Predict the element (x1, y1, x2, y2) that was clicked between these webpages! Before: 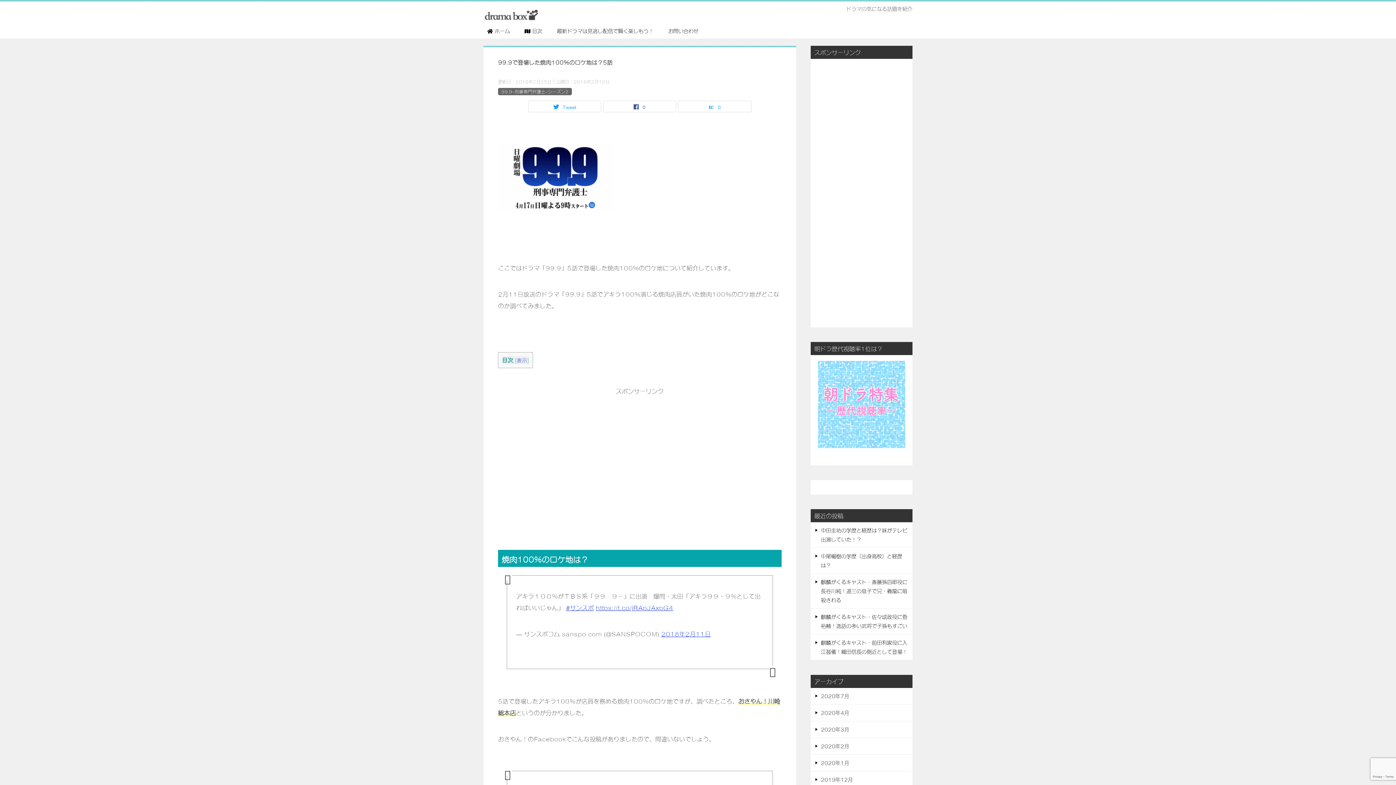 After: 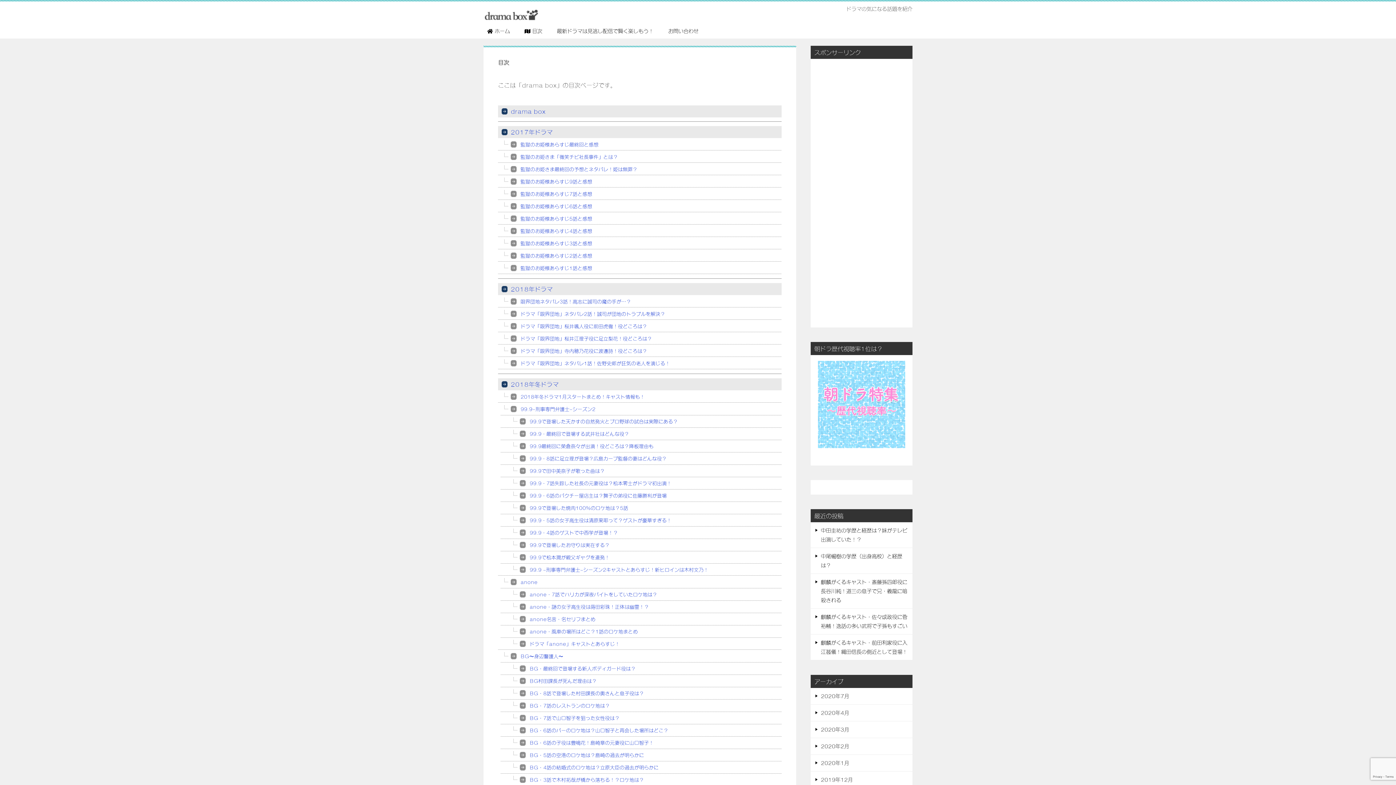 Action: label:  目次 bbox: (517, 23, 549, 38)